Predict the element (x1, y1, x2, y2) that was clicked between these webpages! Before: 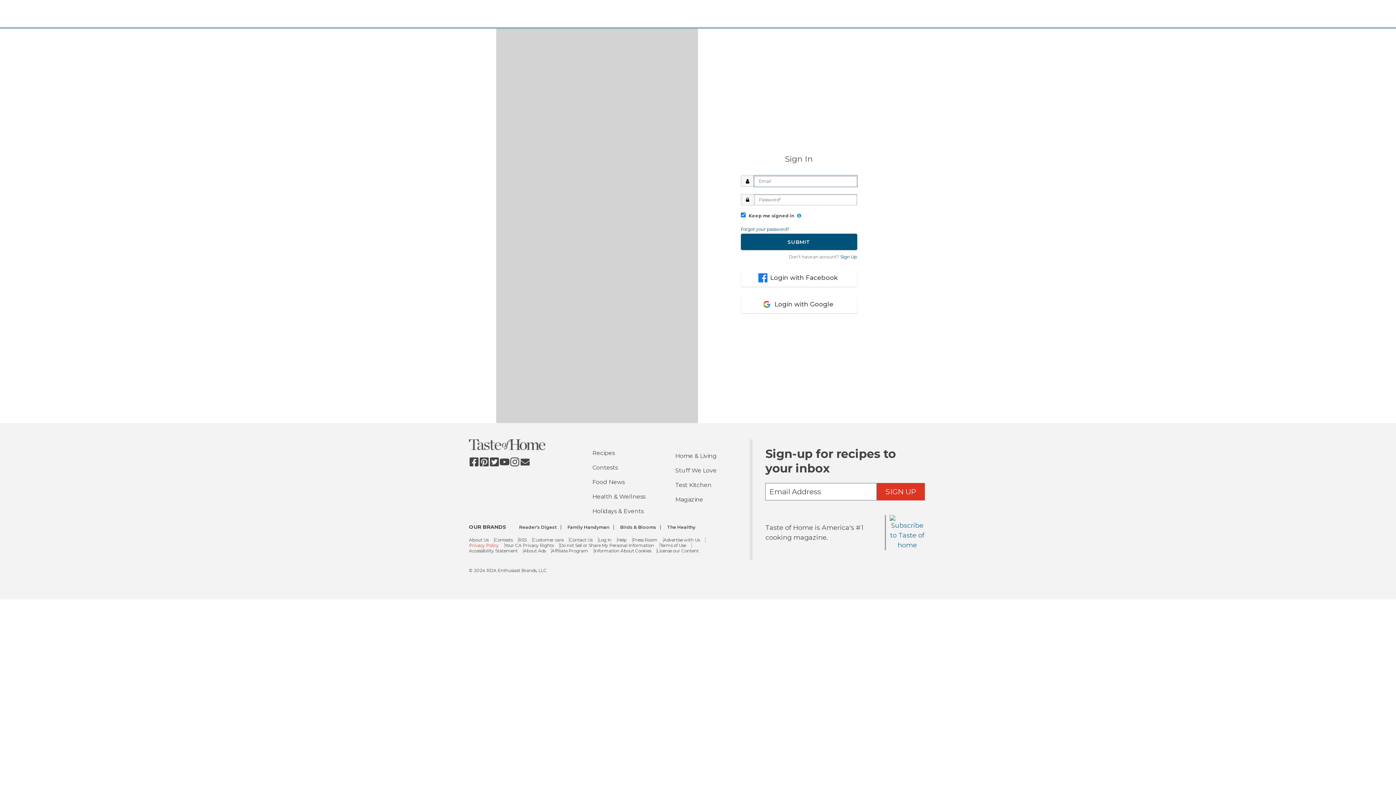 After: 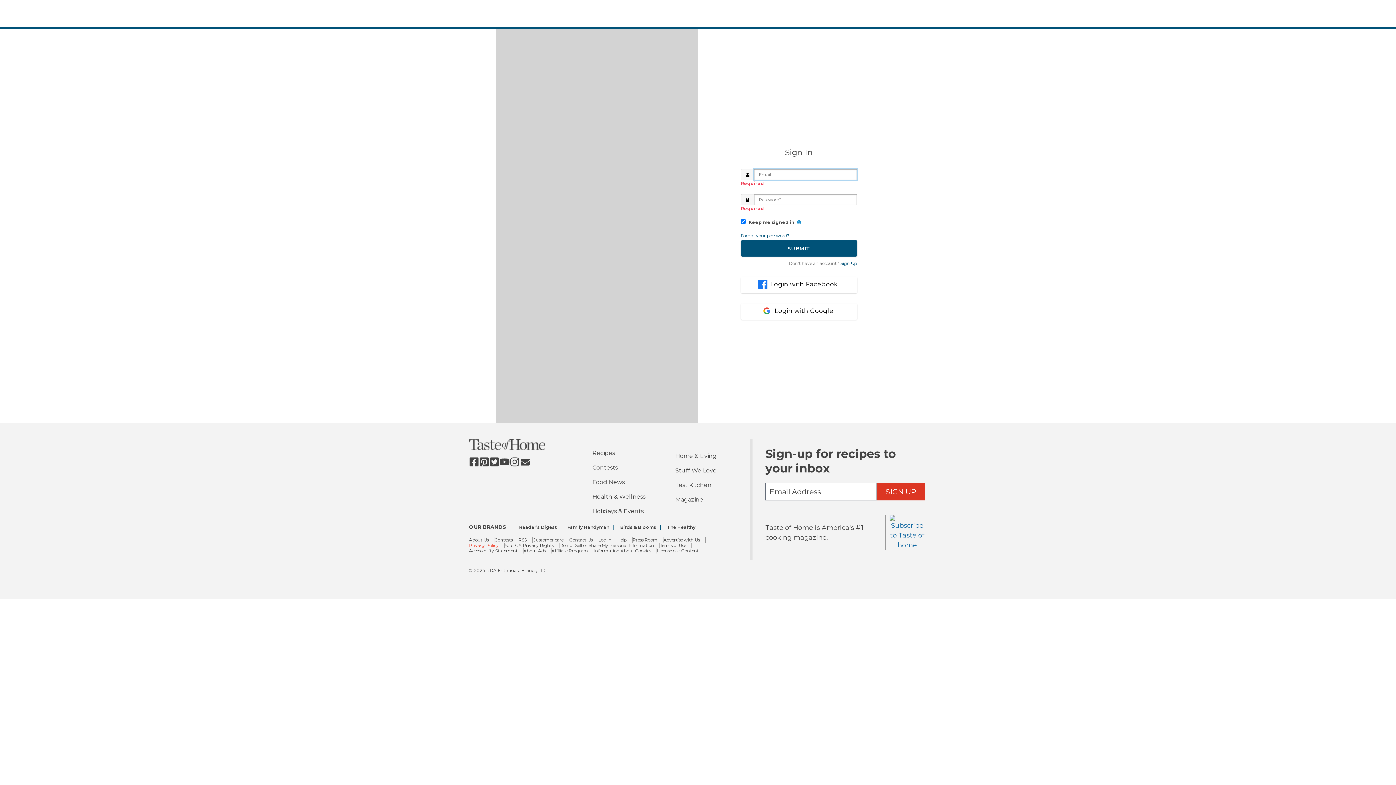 Action: label: SUBMIT bbox: (740, 233, 857, 250)